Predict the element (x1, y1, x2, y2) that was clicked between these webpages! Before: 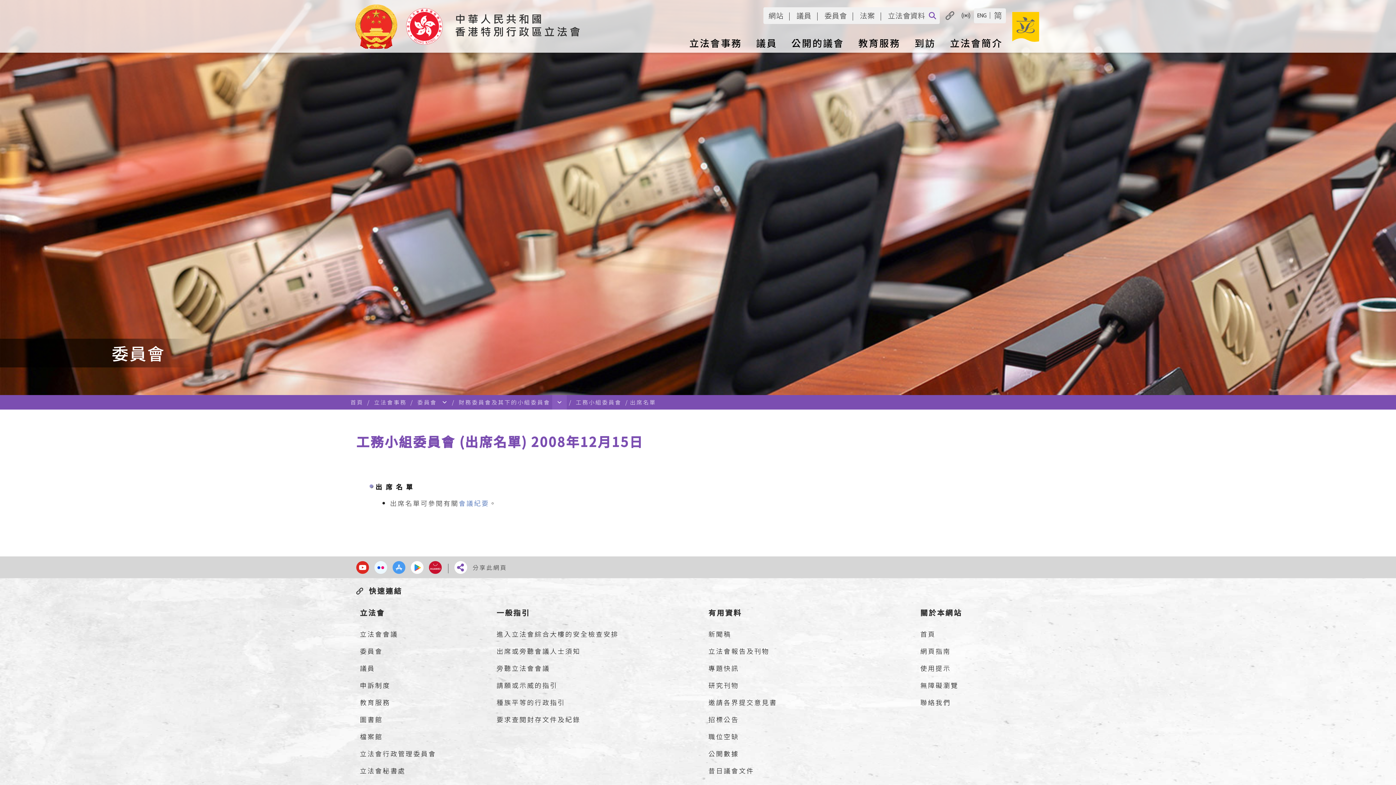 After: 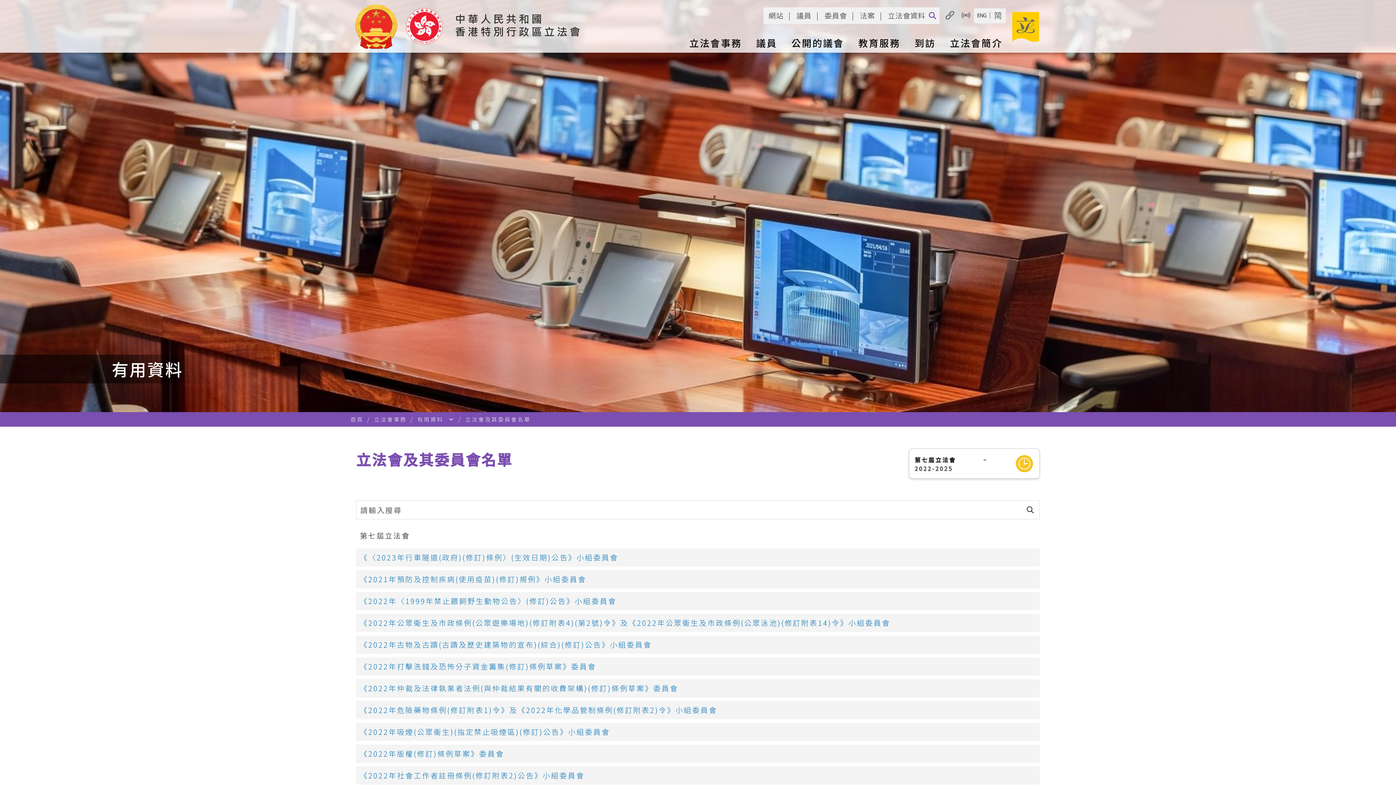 Action: bbox: (356, 642, 478, 660) label: 委員會